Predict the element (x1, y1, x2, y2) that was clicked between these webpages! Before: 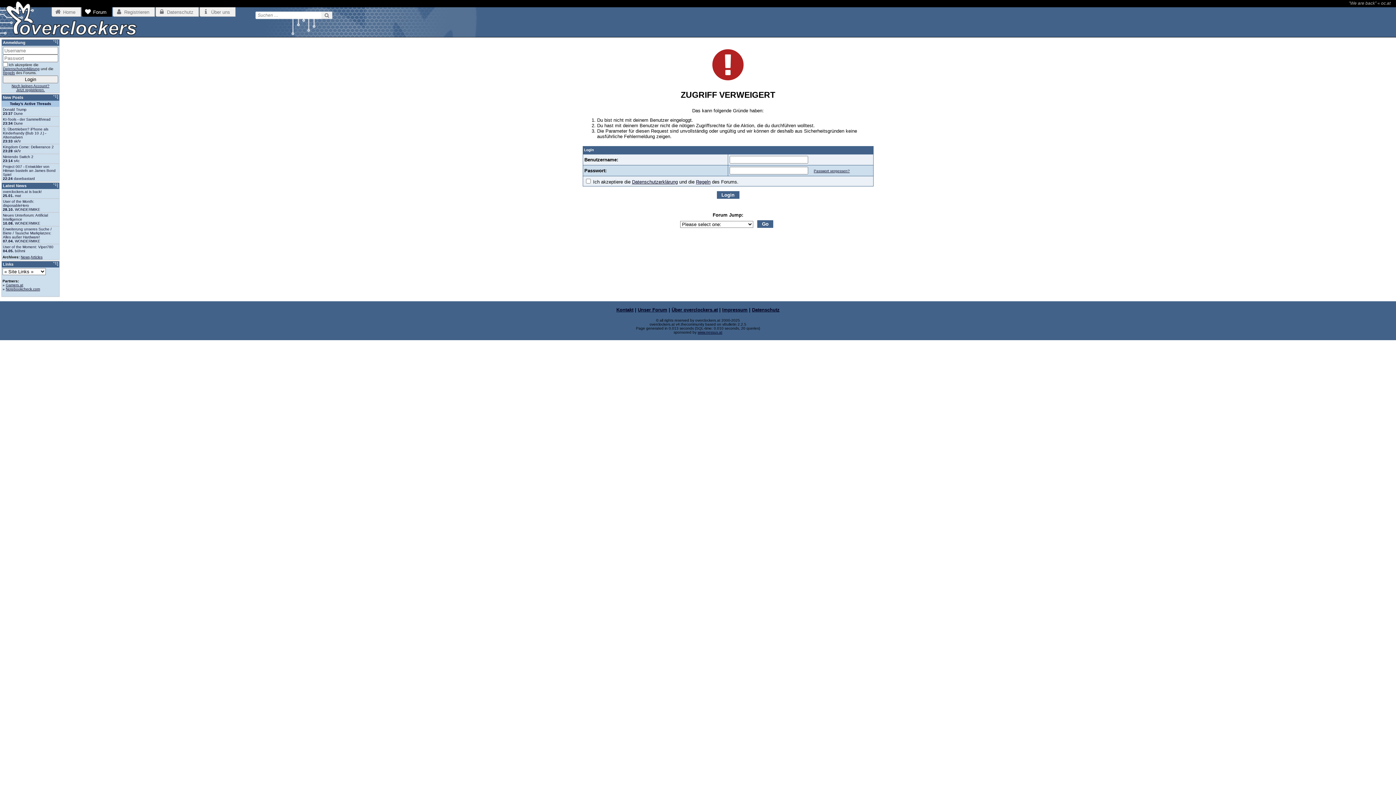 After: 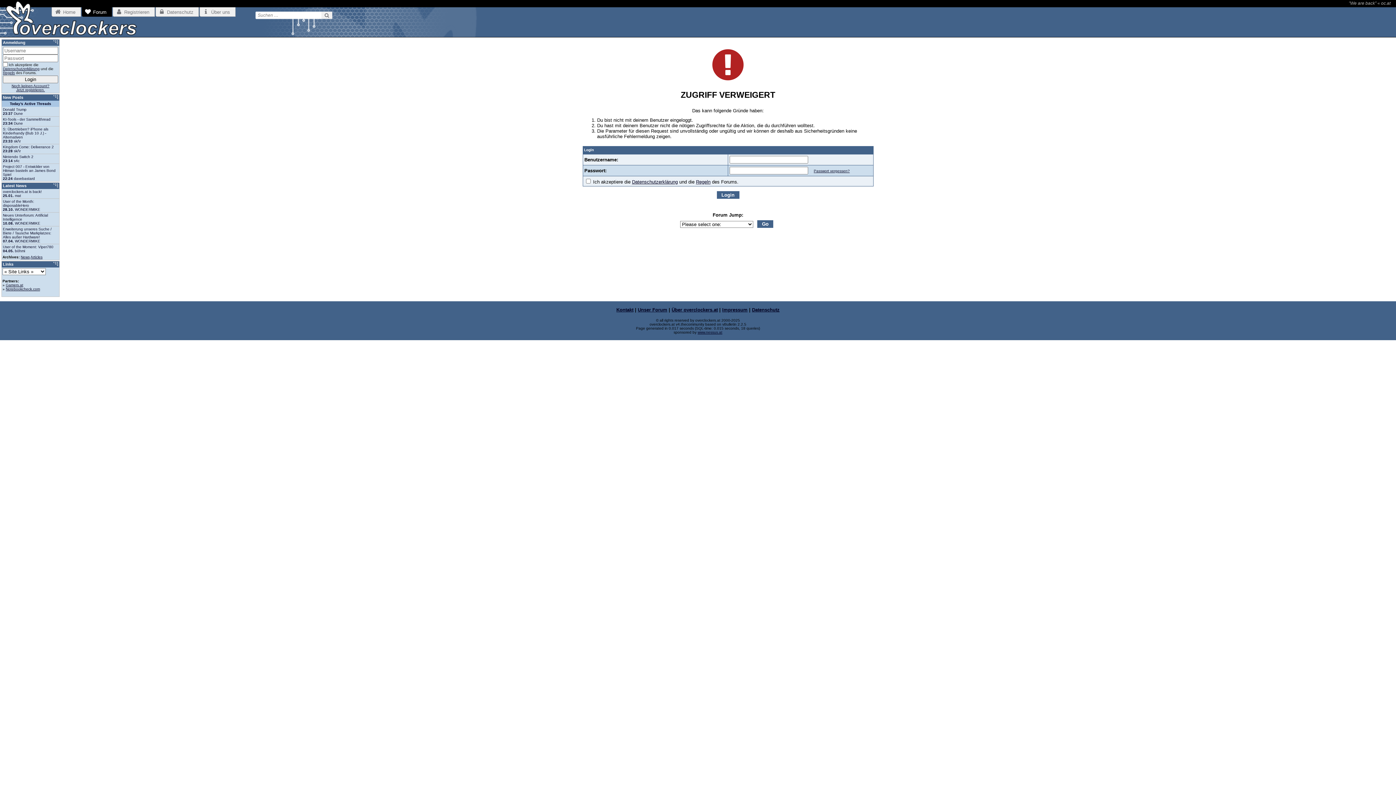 Action: bbox: (2, 107, 58, 115) label: Donald Trump
23:37 Dune